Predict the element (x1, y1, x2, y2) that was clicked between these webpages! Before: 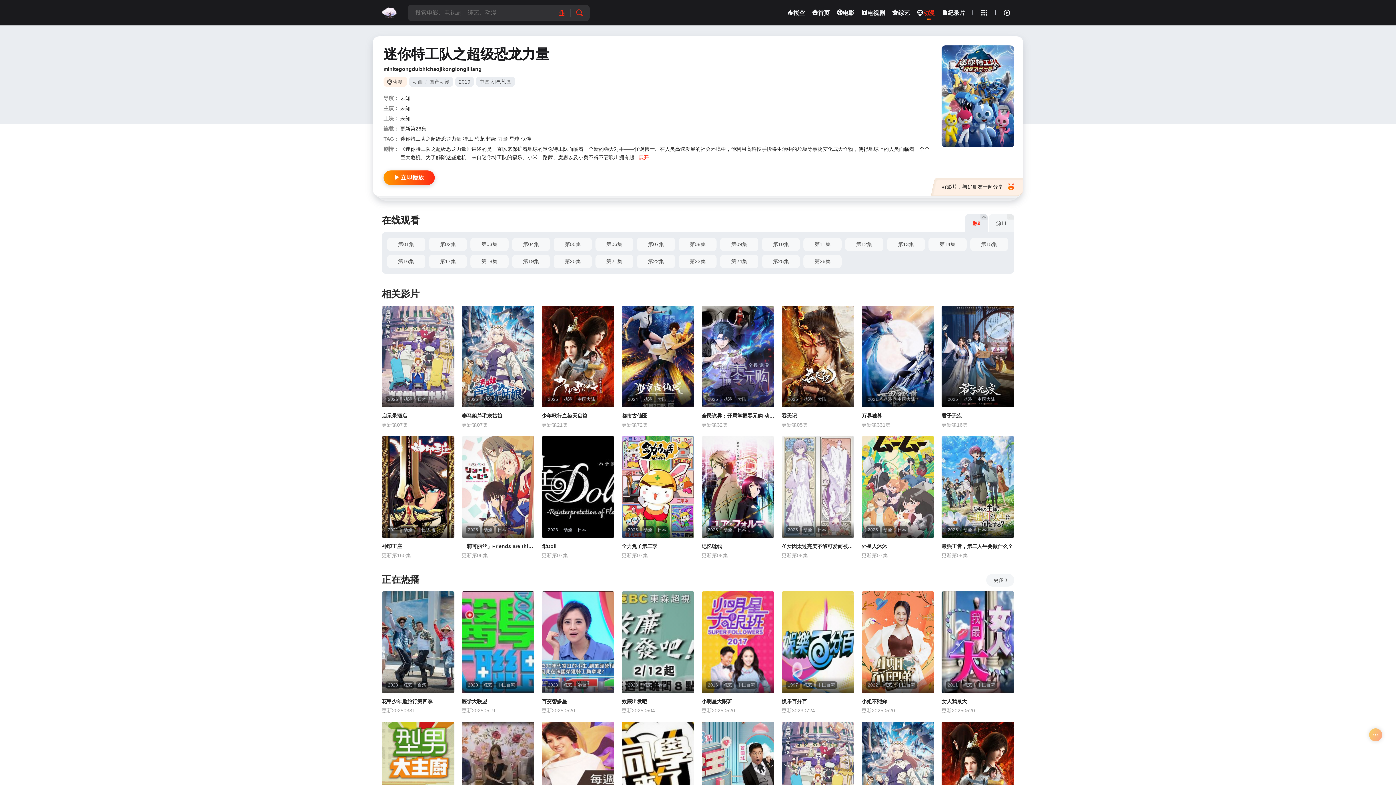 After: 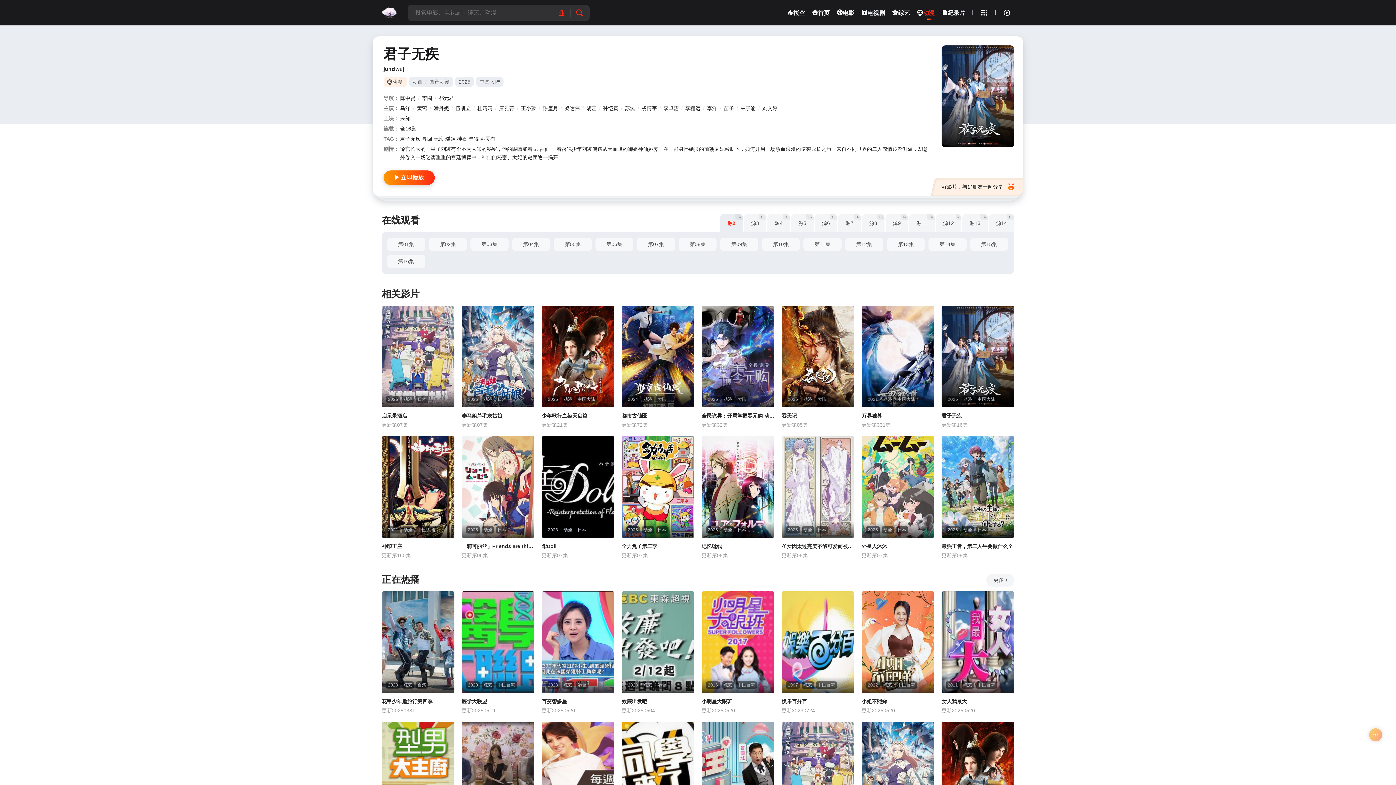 Action: label: 君子无疾 bbox: (941, 412, 1014, 420)